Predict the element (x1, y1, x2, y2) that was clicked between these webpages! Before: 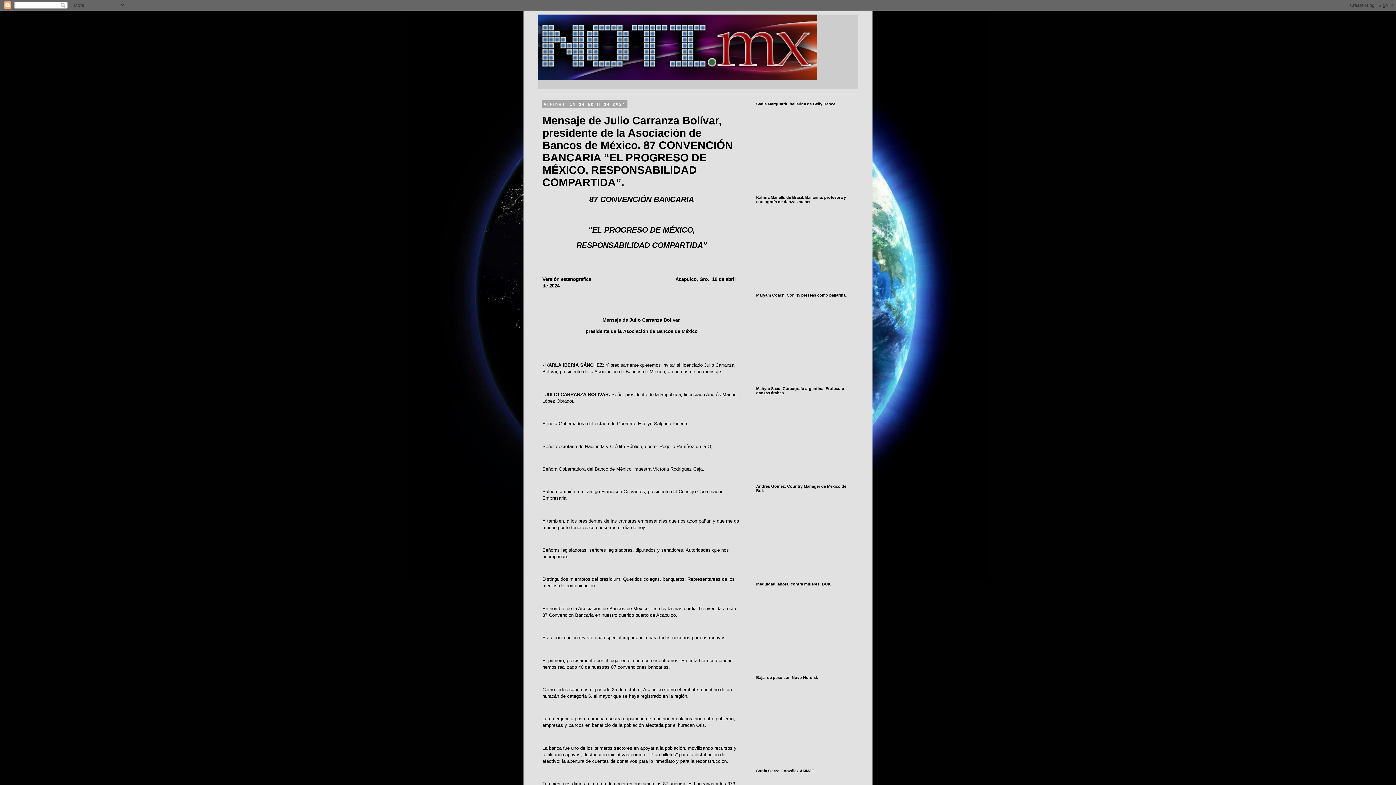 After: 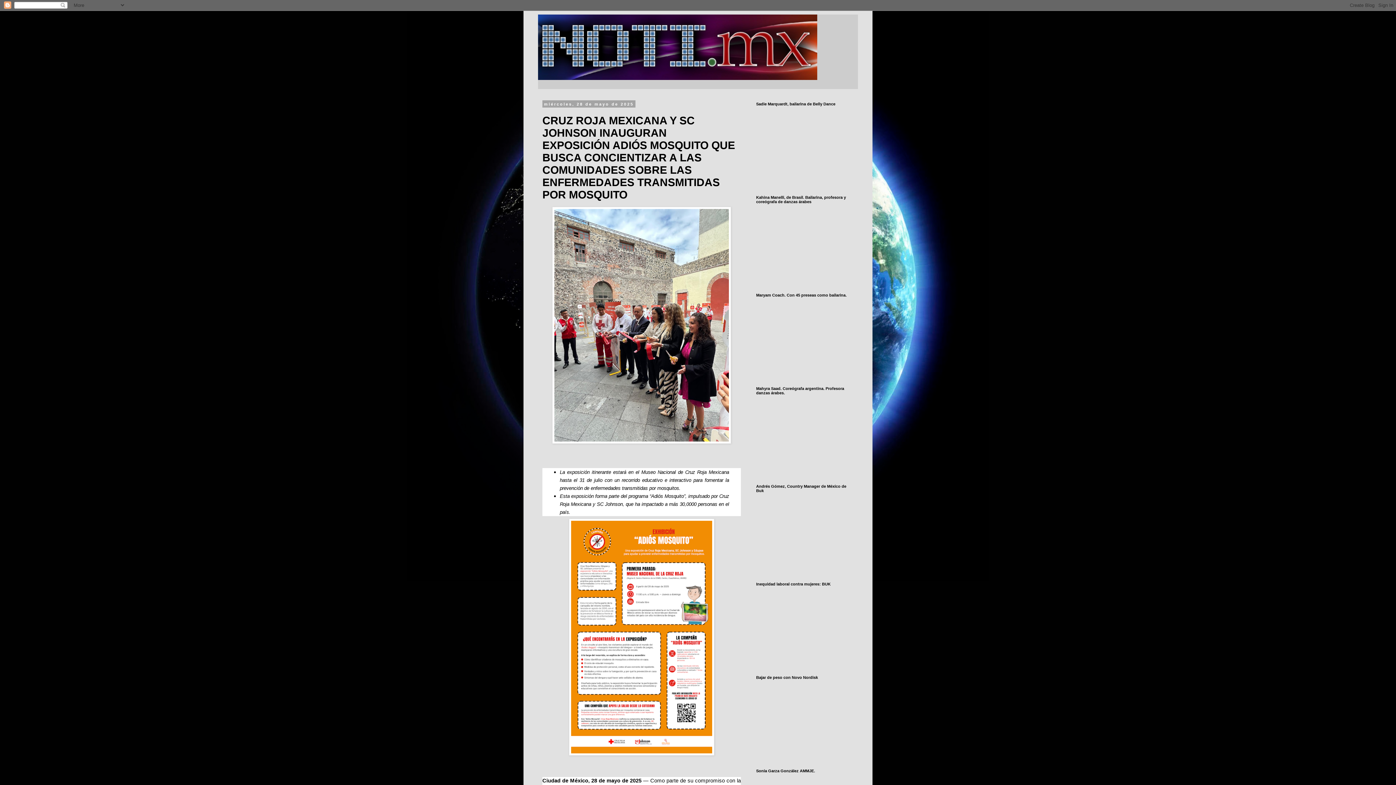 Action: bbox: (538, 14, 858, 80)